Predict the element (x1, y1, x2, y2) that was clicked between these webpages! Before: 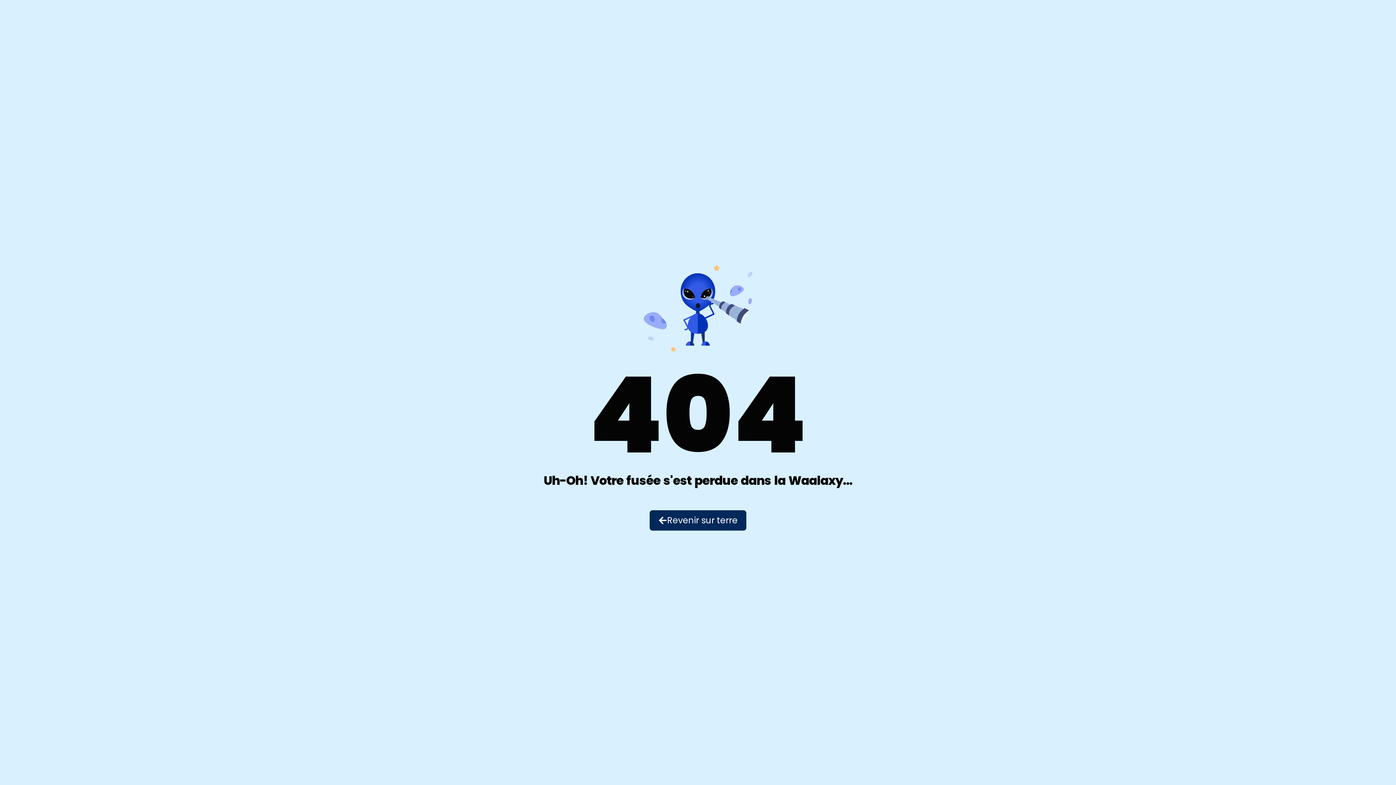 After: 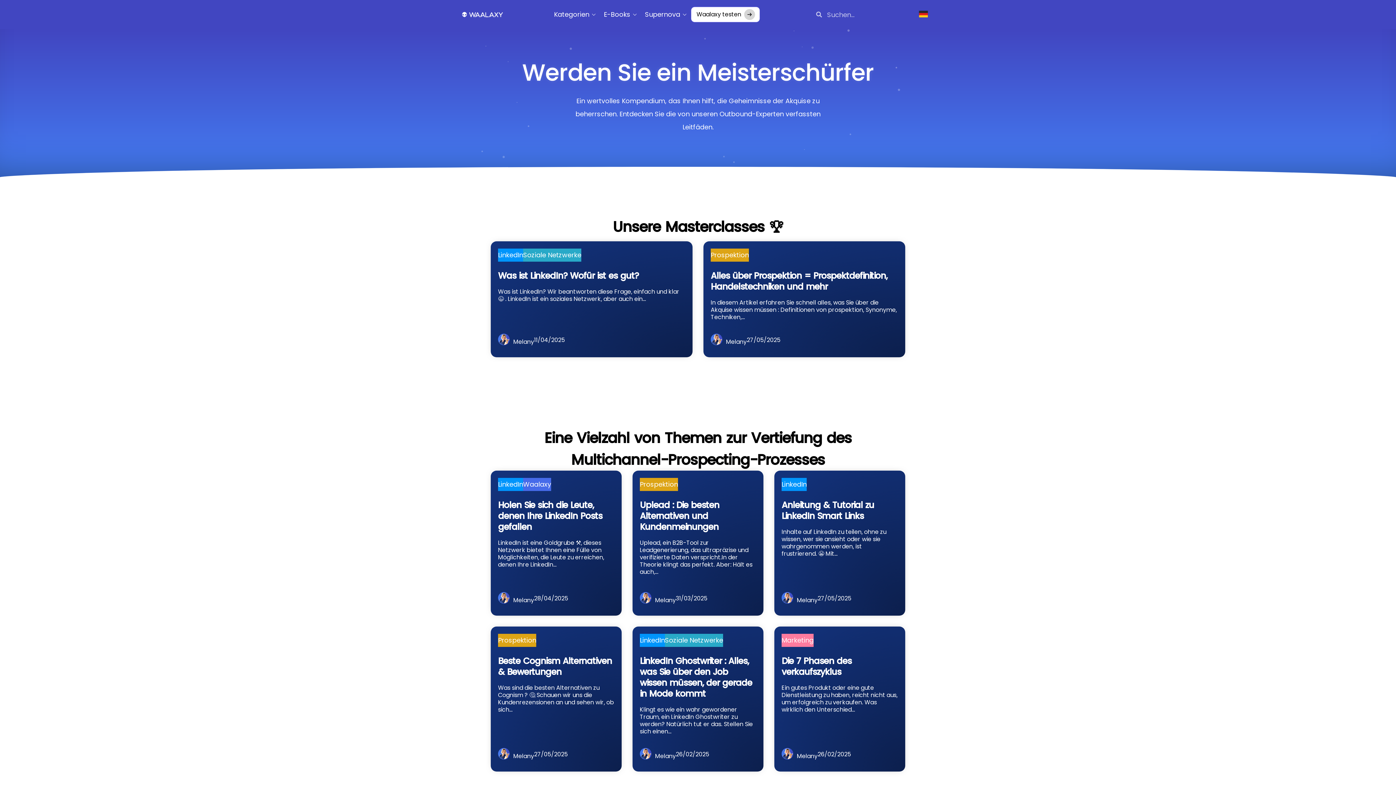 Action: bbox: (649, 510, 746, 530) label: Revenir sur terre